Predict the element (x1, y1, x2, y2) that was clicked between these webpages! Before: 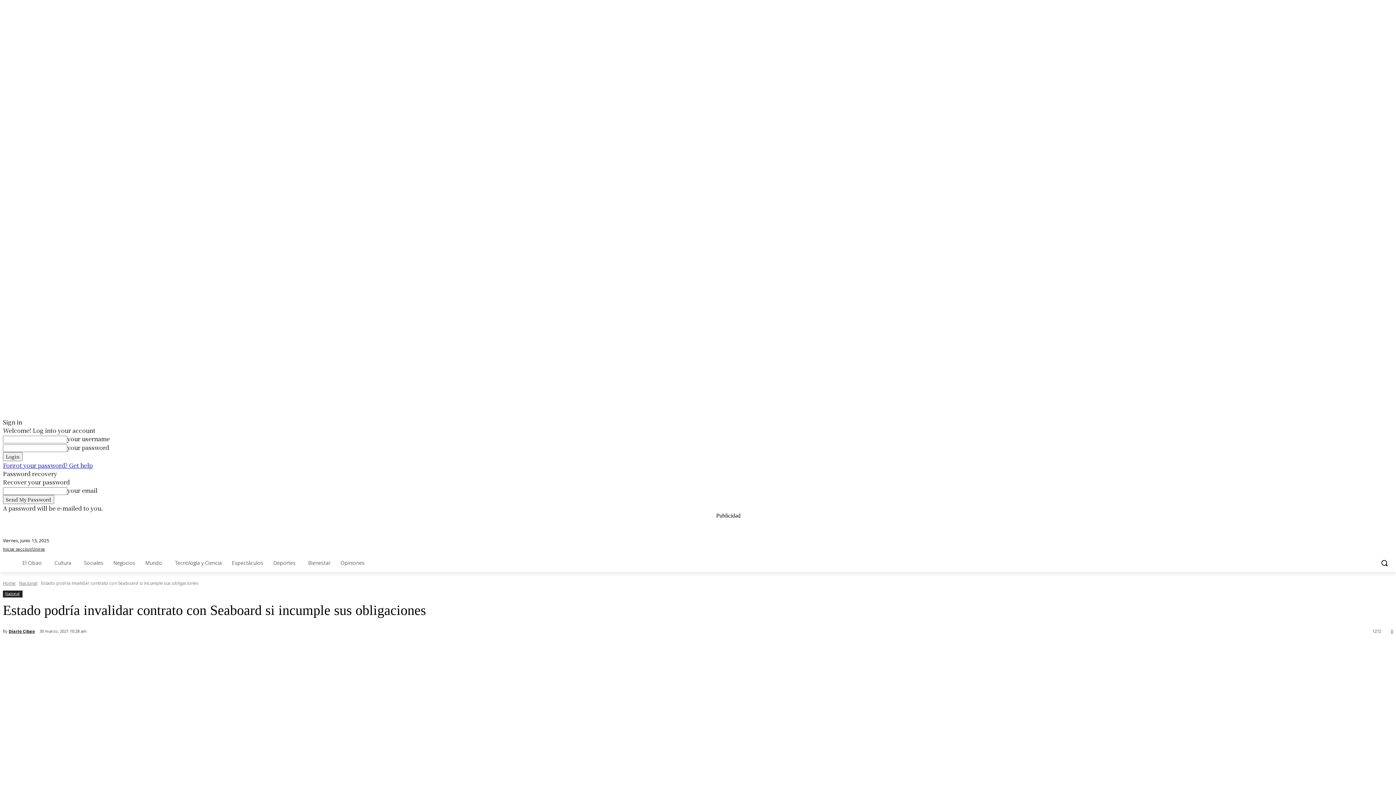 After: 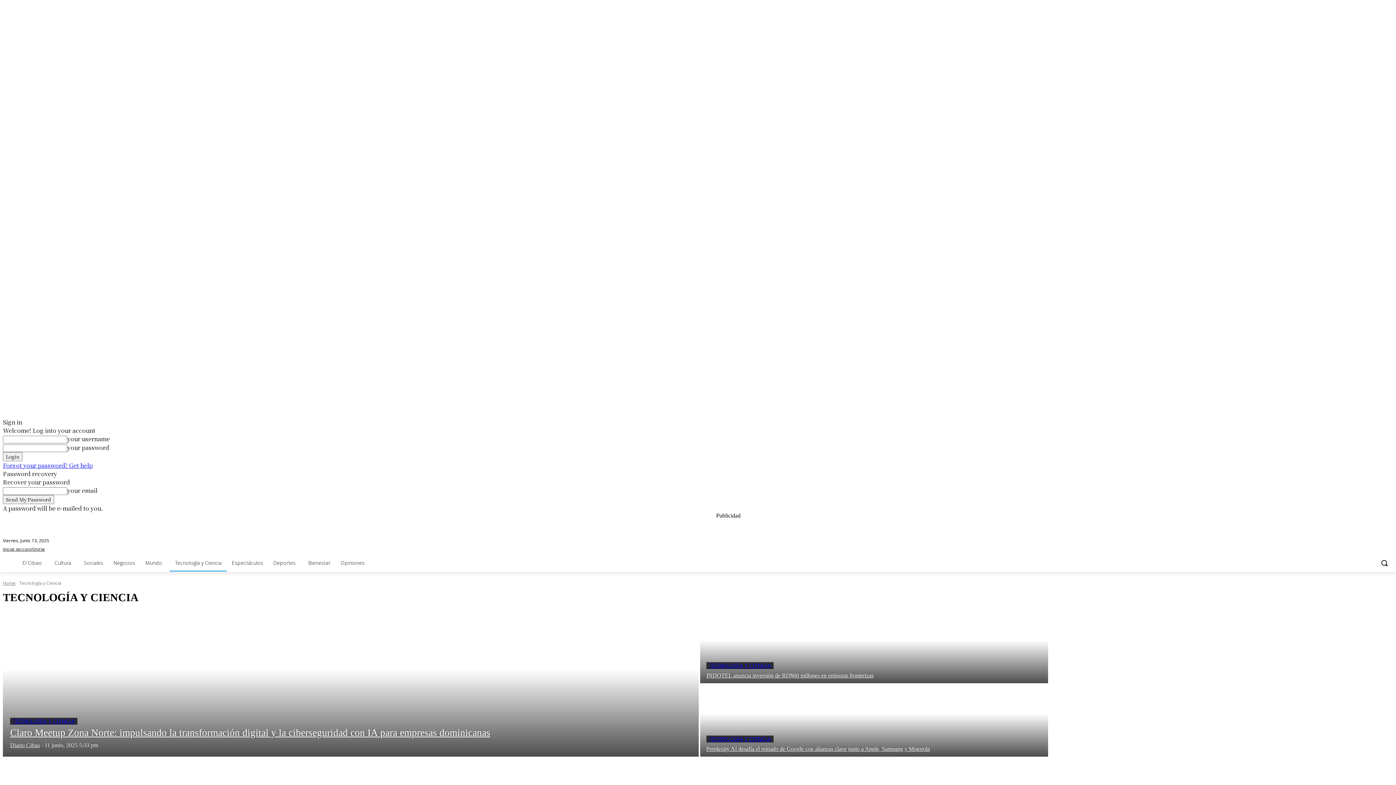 Action: bbox: (169, 554, 226, 572) label: Tecnología y Ciencia